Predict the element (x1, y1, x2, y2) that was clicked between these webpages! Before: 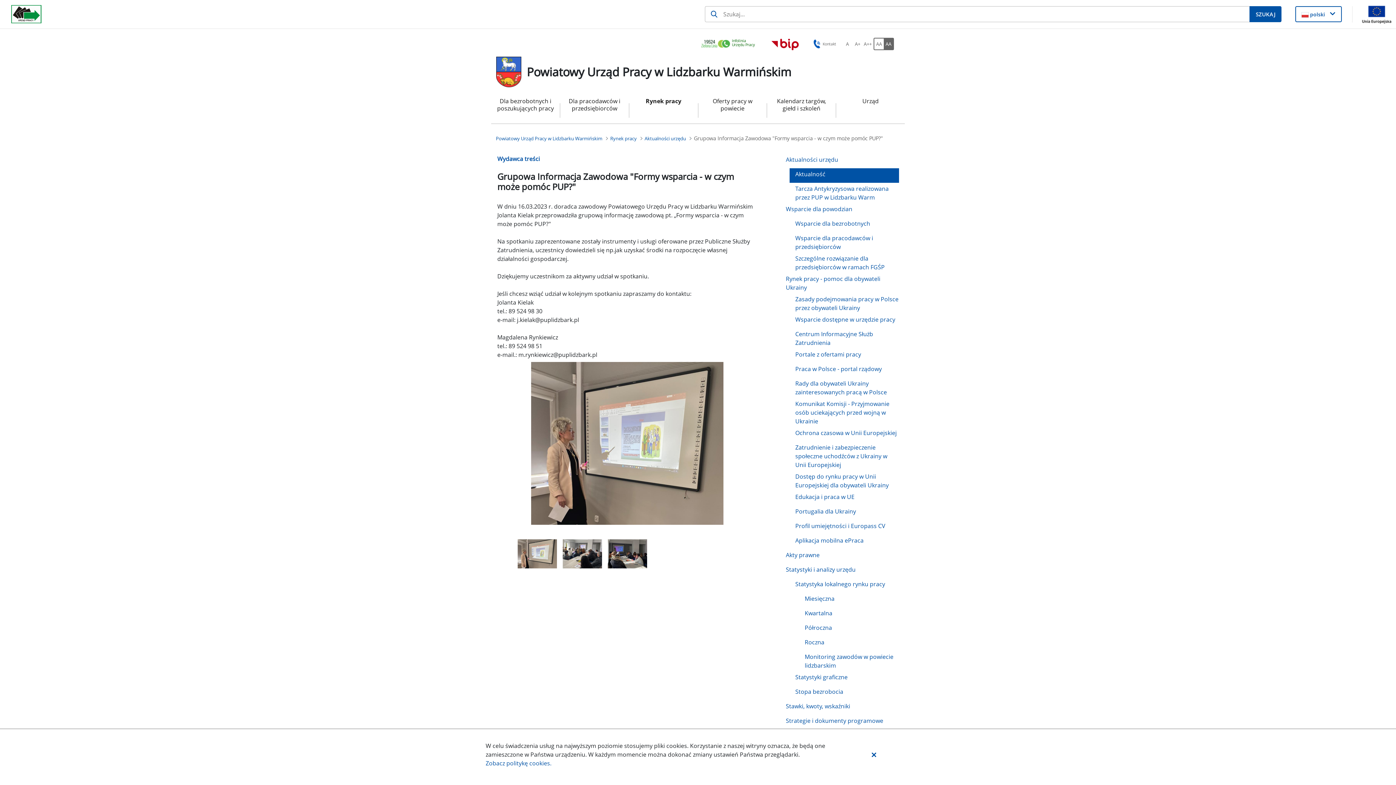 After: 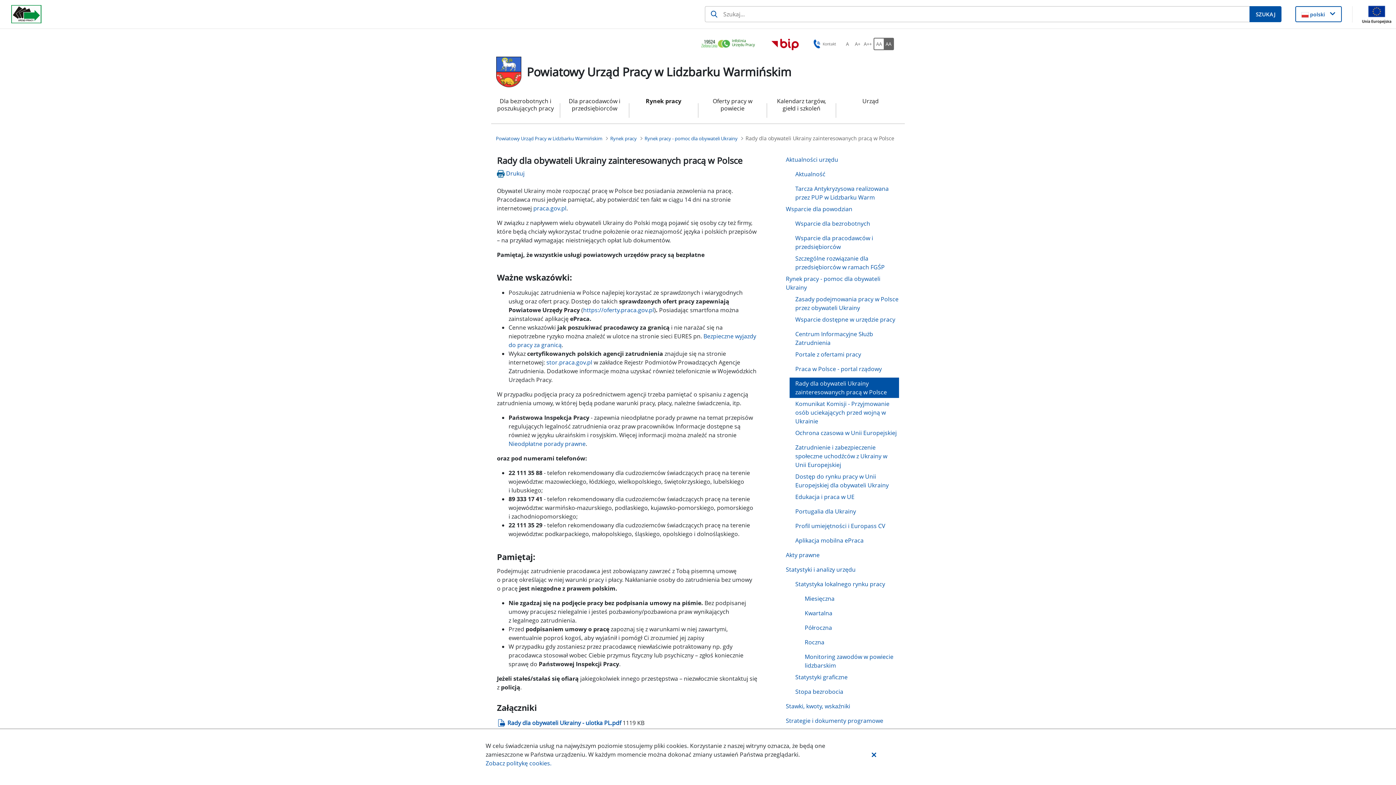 Action: bbox: (789, 377, 899, 398) label: Rady dla obywateli Ukrainy zainteresowanych pracą w Polsce